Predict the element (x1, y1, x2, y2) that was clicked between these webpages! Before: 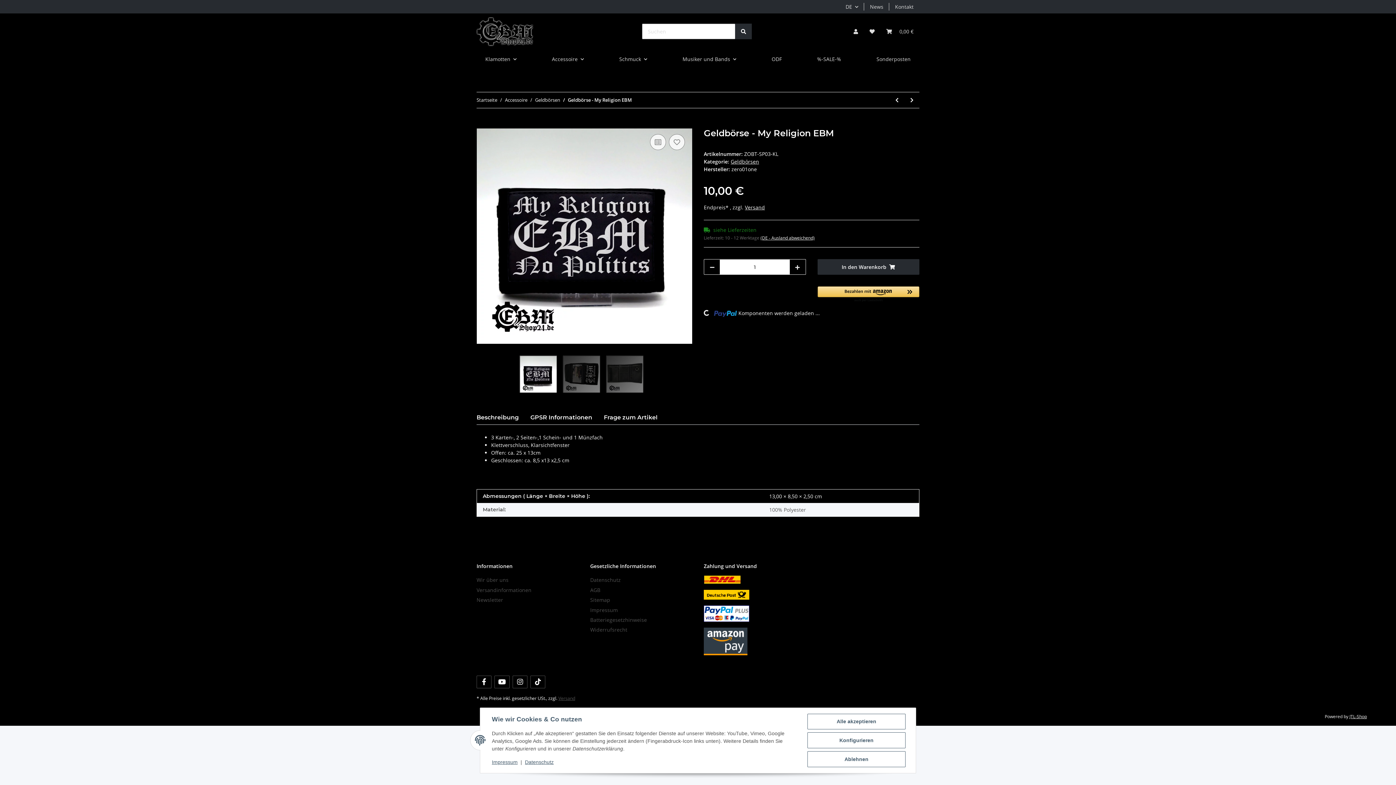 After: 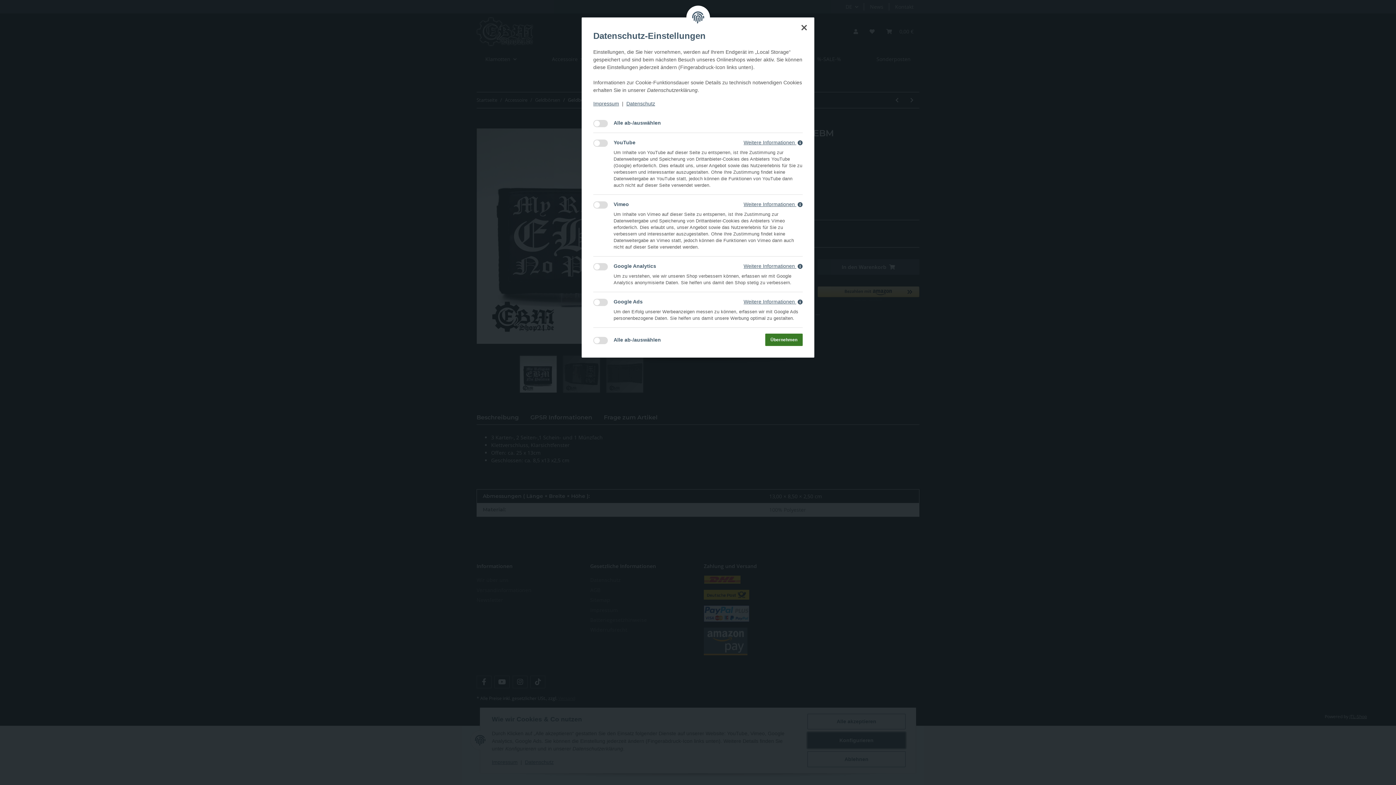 Action: bbox: (807, 732, 905, 748) label: Konfigurieren